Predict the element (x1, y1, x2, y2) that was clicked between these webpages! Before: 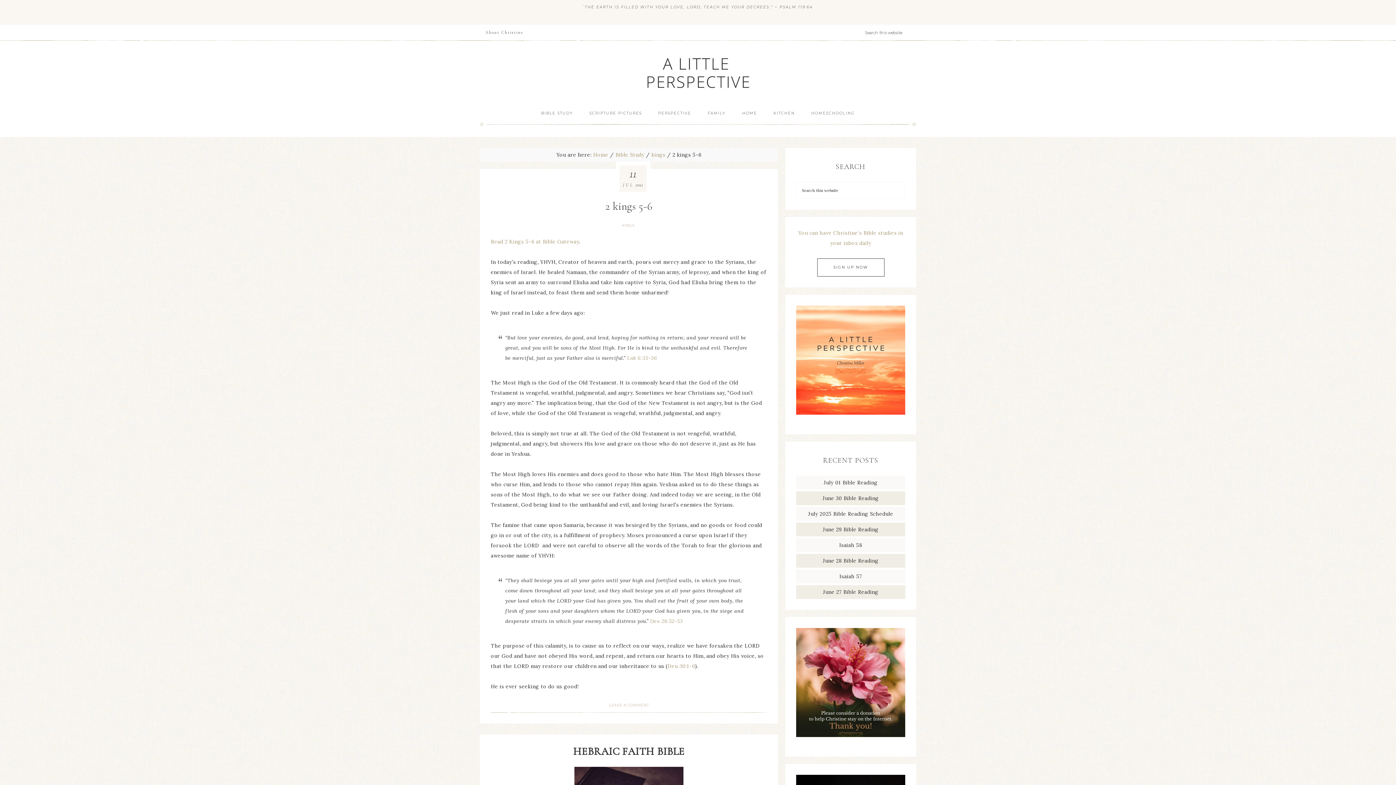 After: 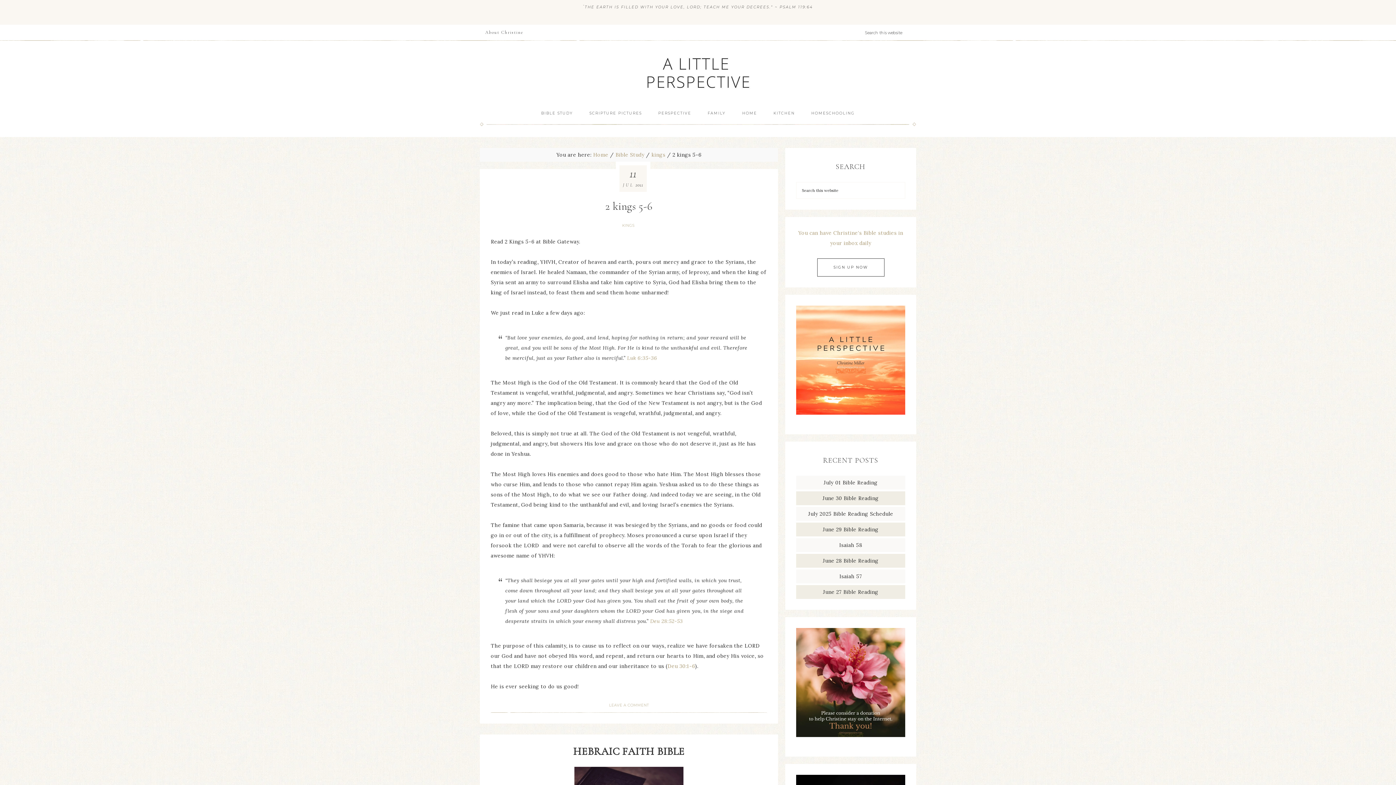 Action: bbox: (490, 238, 579, 245) label: Read 2 Kings 5-6 at Bible Gateway